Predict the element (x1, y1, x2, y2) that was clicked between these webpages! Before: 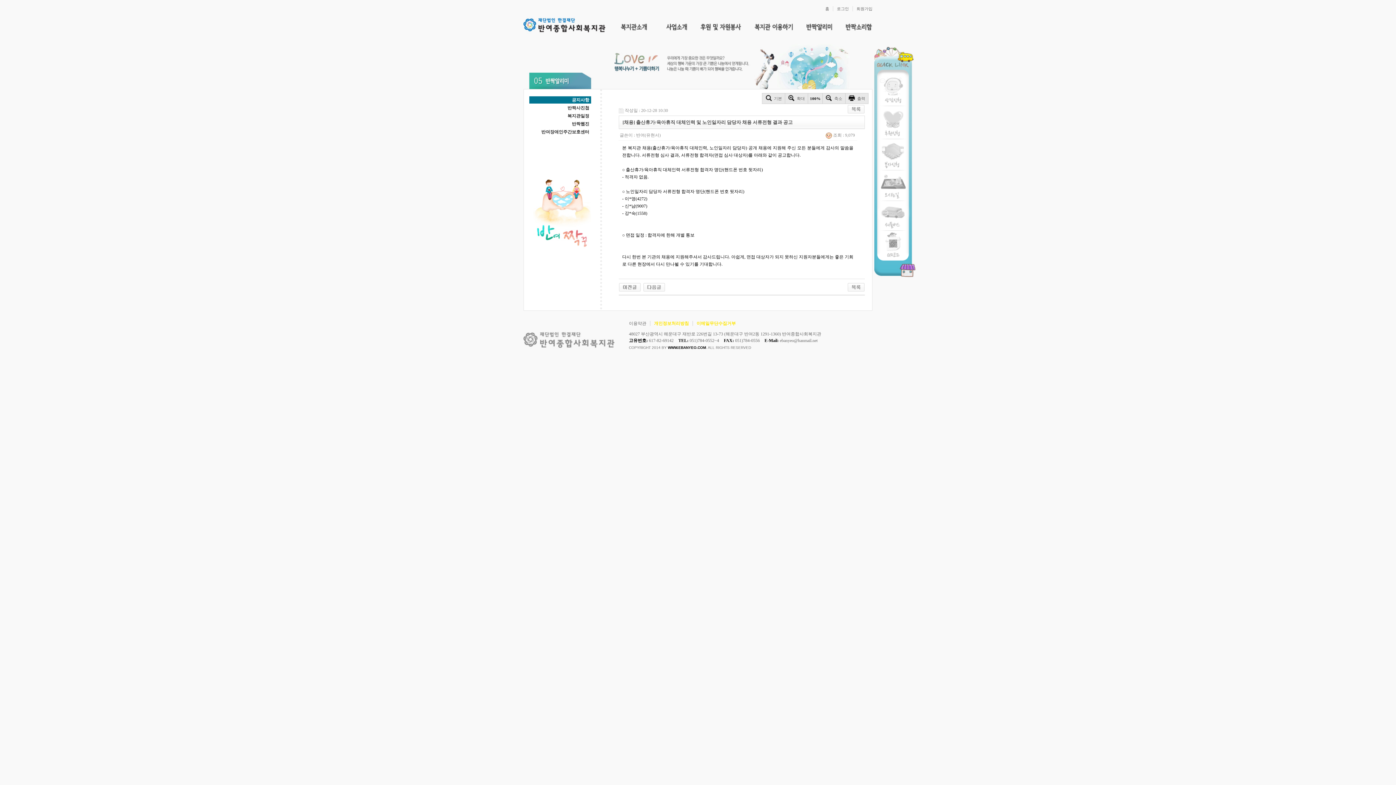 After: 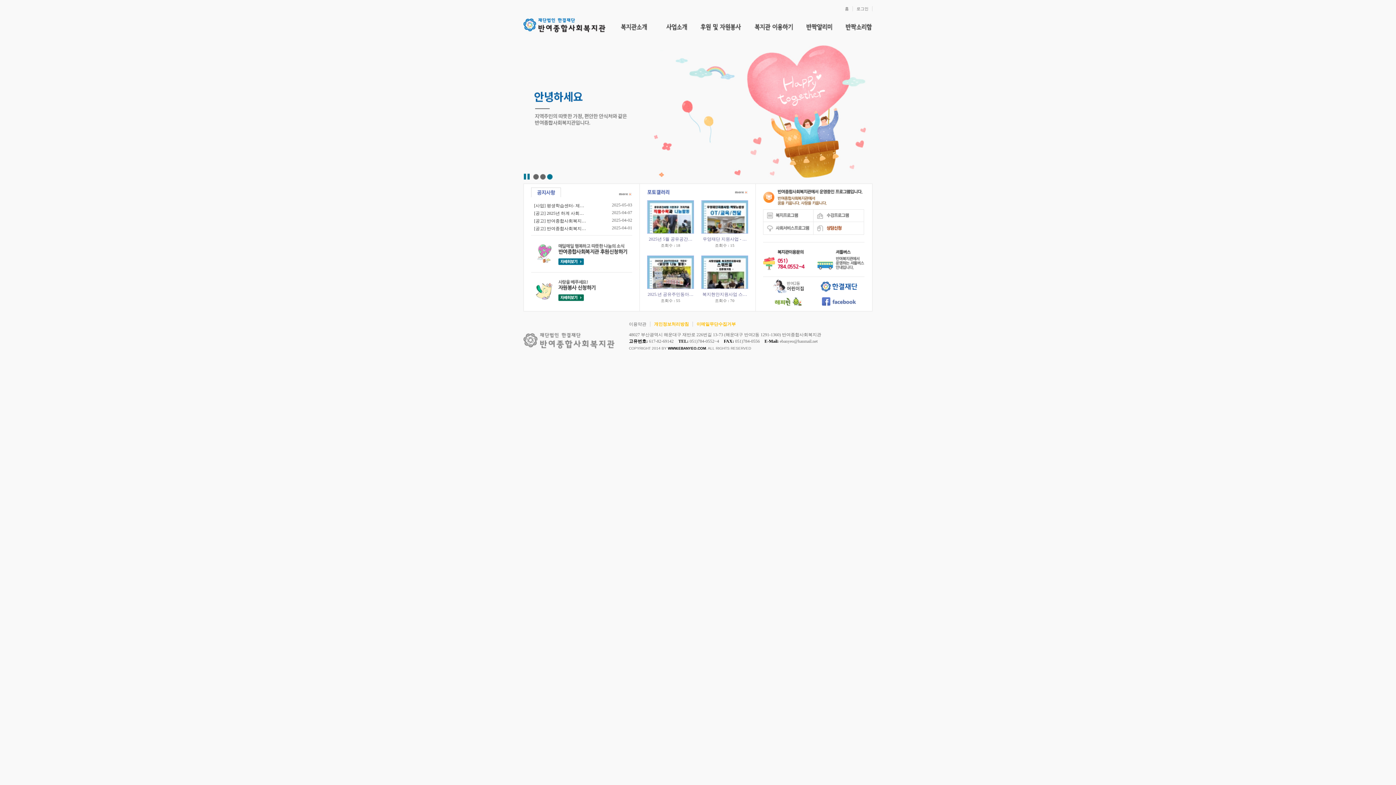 Action: bbox: (523, 26, 605, 36)